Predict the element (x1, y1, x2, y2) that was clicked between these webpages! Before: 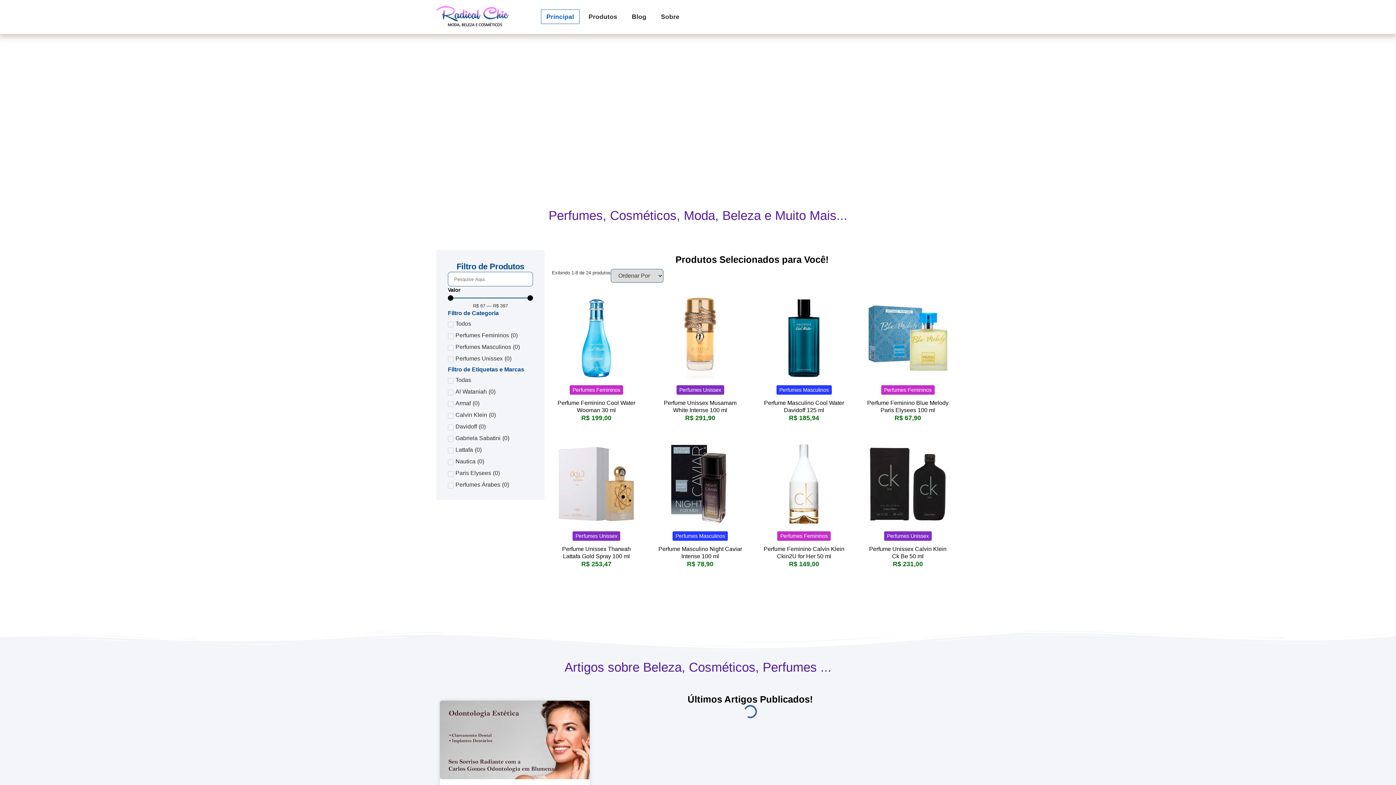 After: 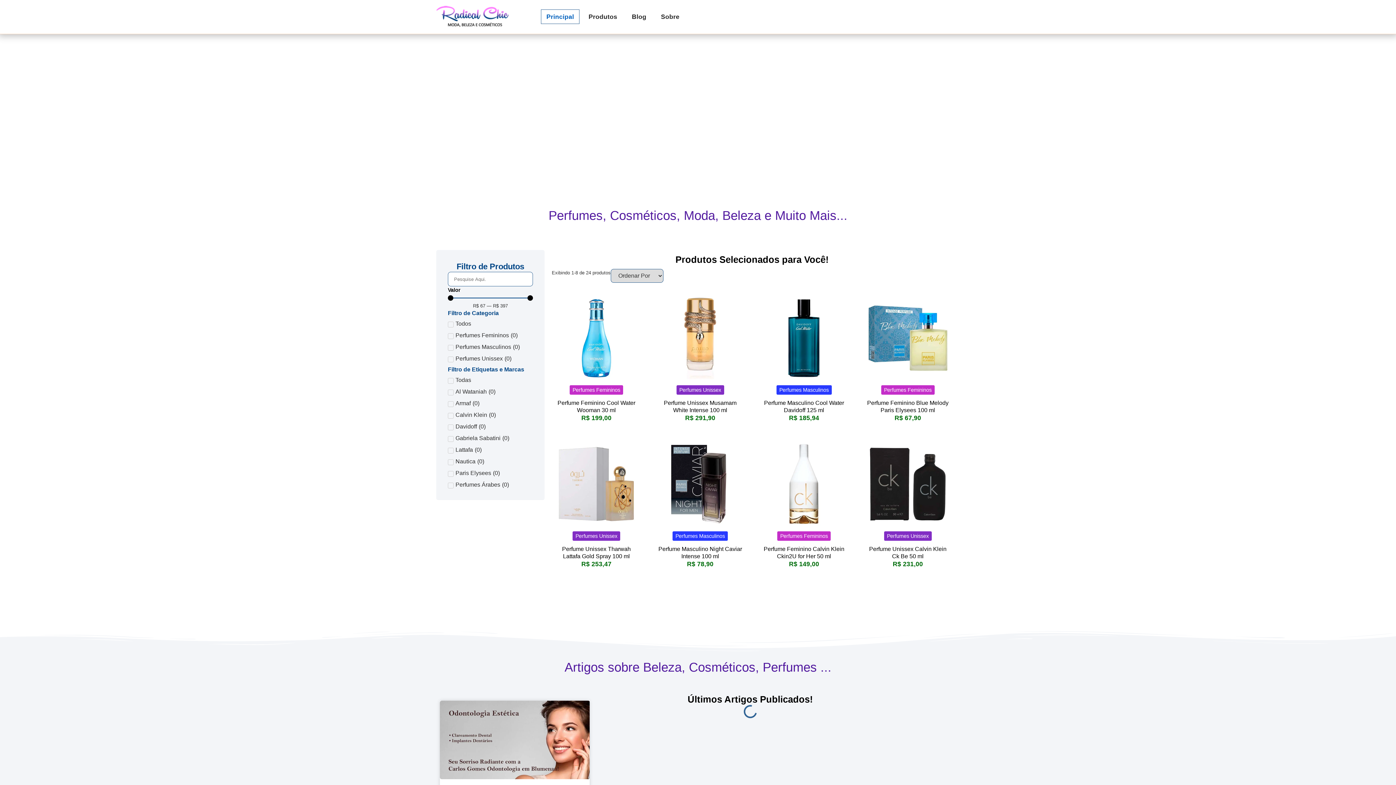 Action: bbox: (541, 9, 579, 24) label: Principal